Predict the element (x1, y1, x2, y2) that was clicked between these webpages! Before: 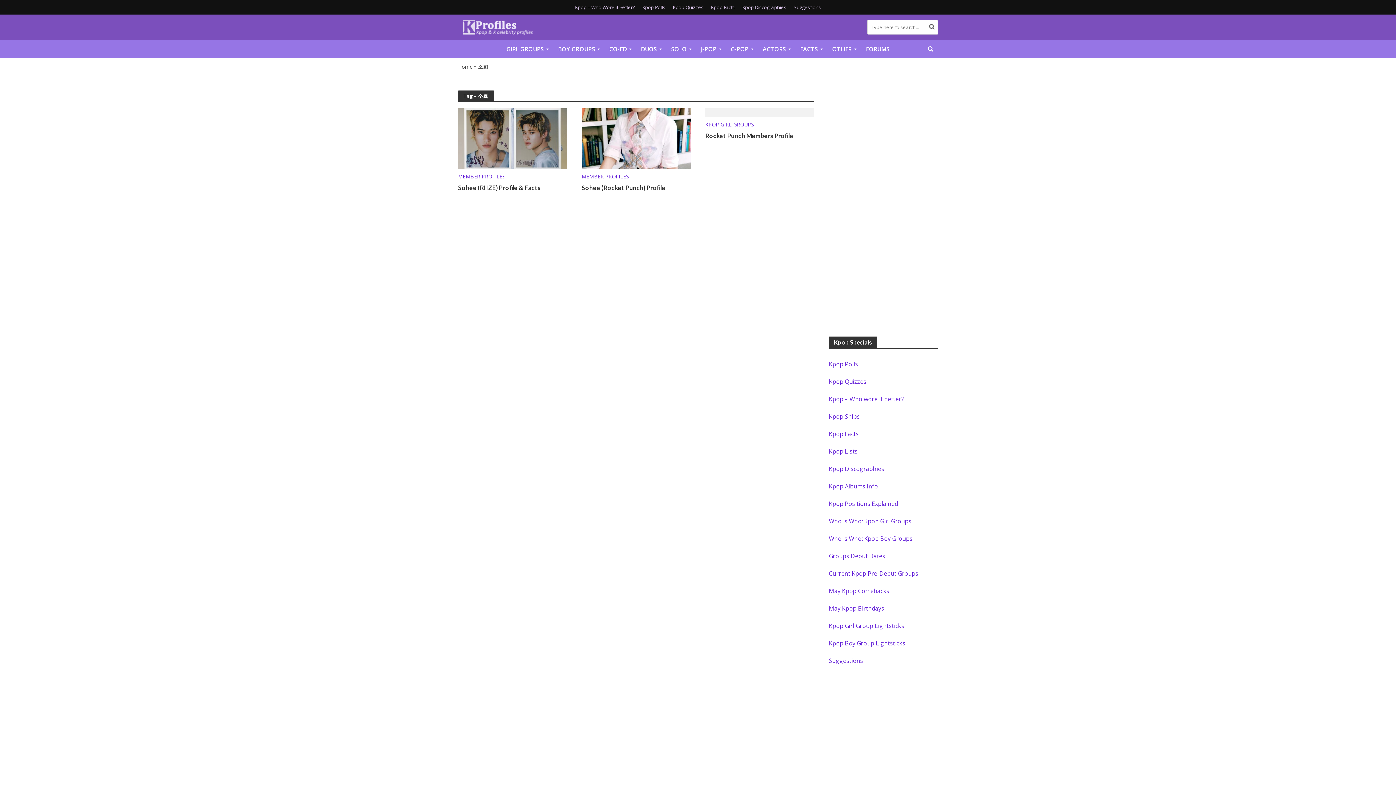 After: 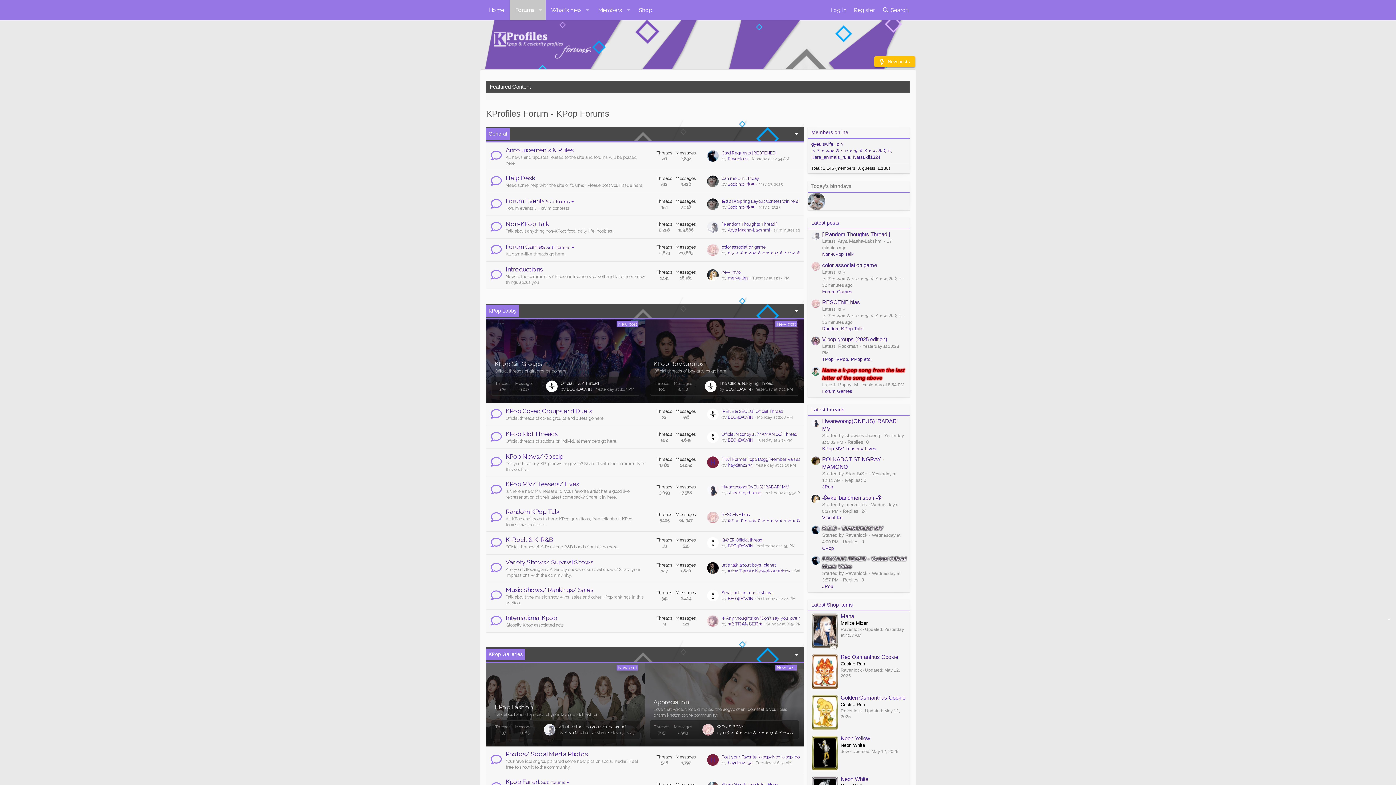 Action: label: FORUMS bbox: (861, 40, 894, 58)